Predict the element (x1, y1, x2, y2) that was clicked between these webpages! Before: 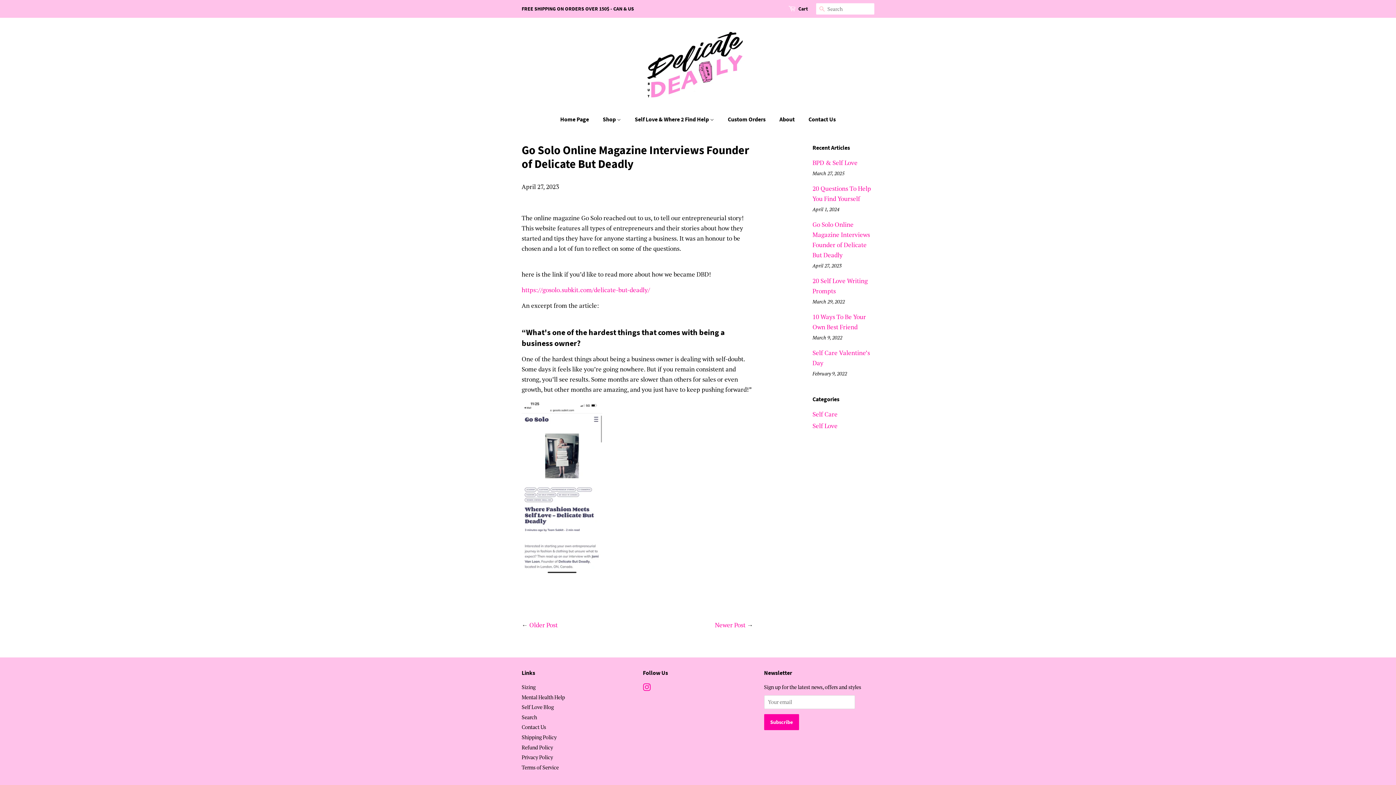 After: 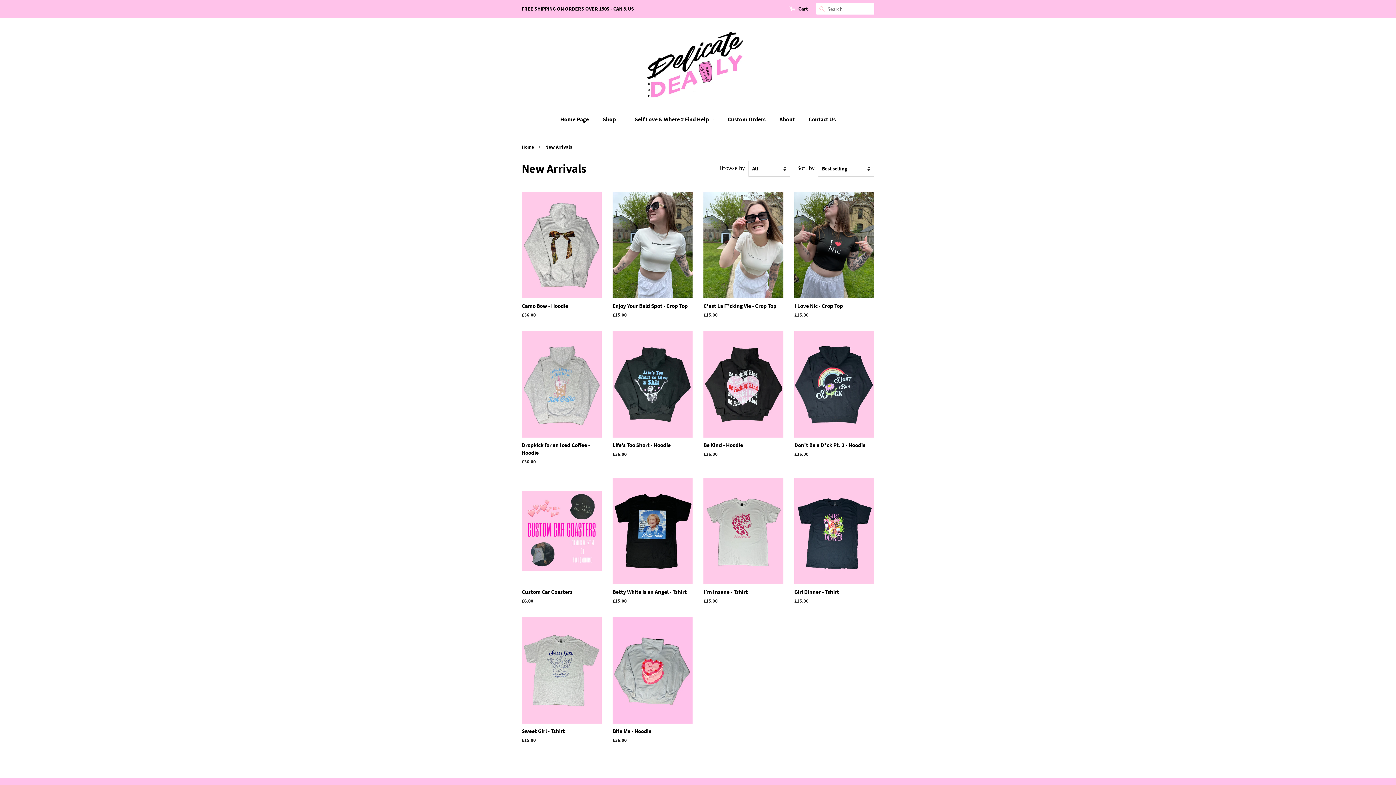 Action: label: FREE SHIPPING ON ORDERS OVER 150$ - CAN & US bbox: (521, 5, 634, 12)